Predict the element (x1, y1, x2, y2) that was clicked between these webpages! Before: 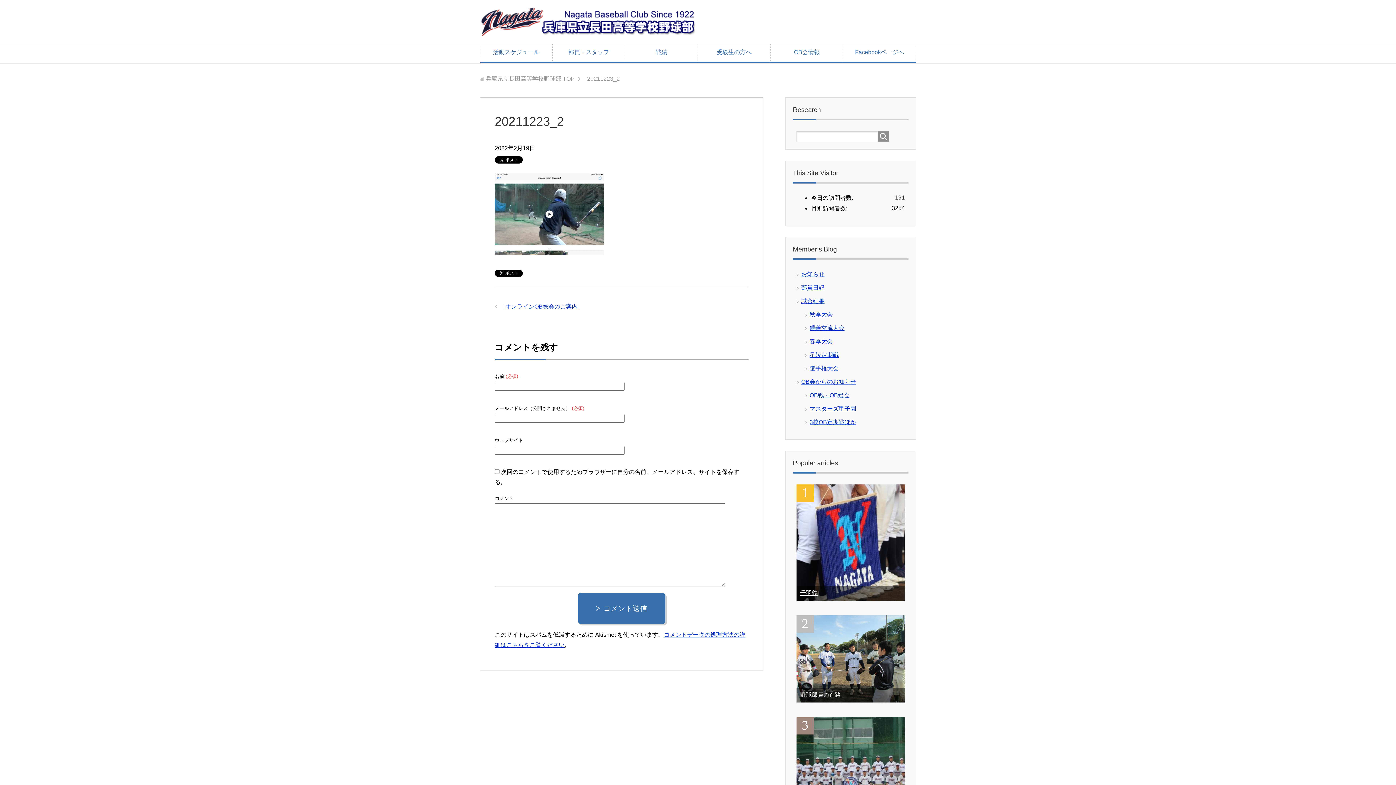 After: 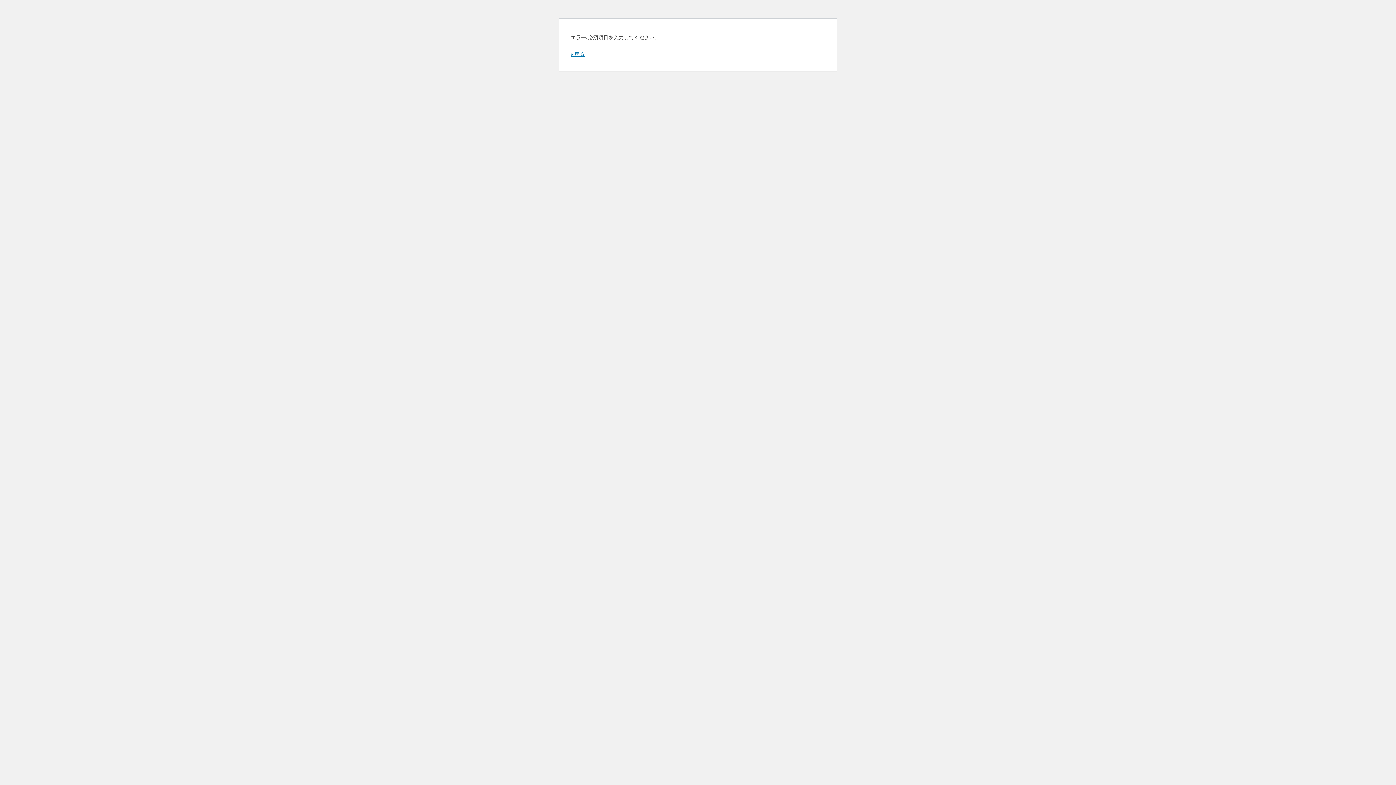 Action: bbox: (578, 593, 665, 624) label: コメント送信